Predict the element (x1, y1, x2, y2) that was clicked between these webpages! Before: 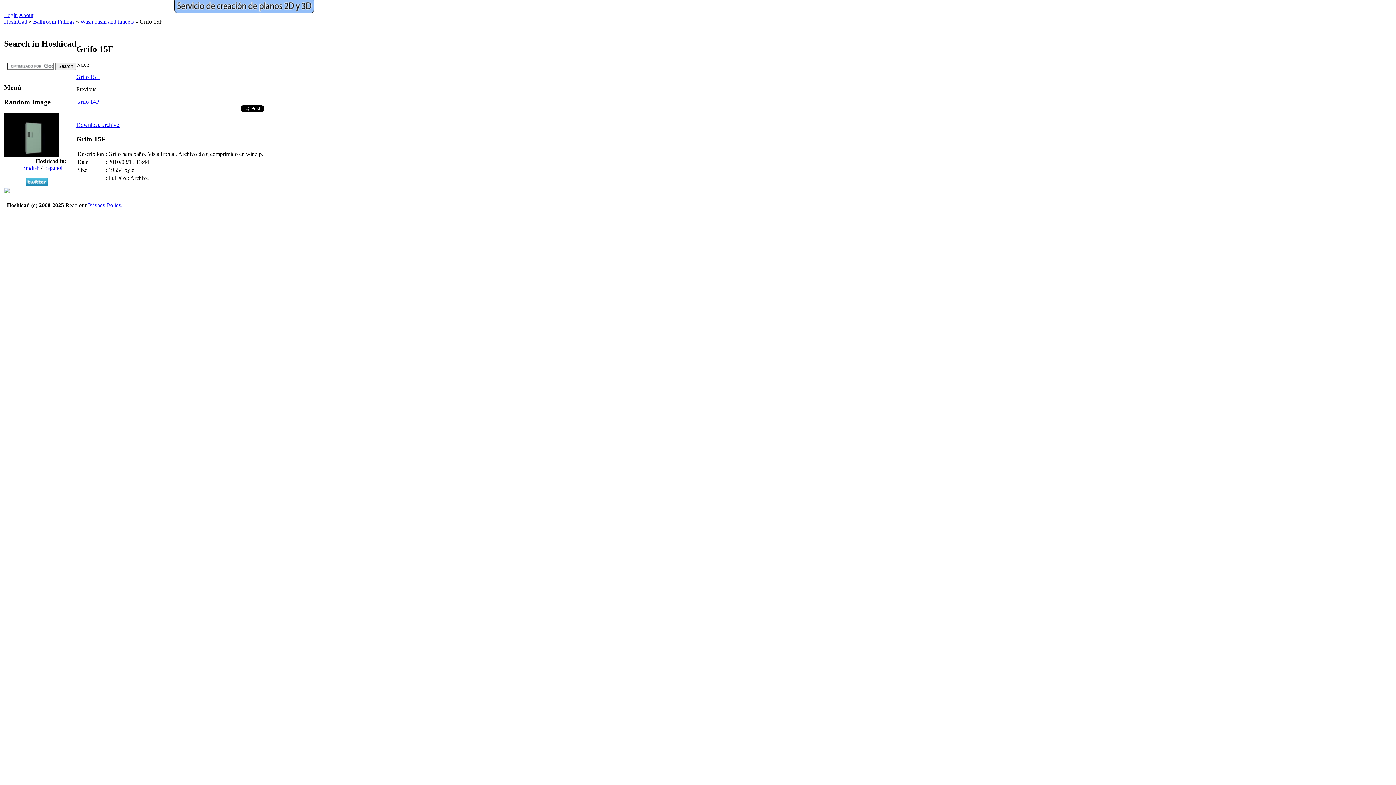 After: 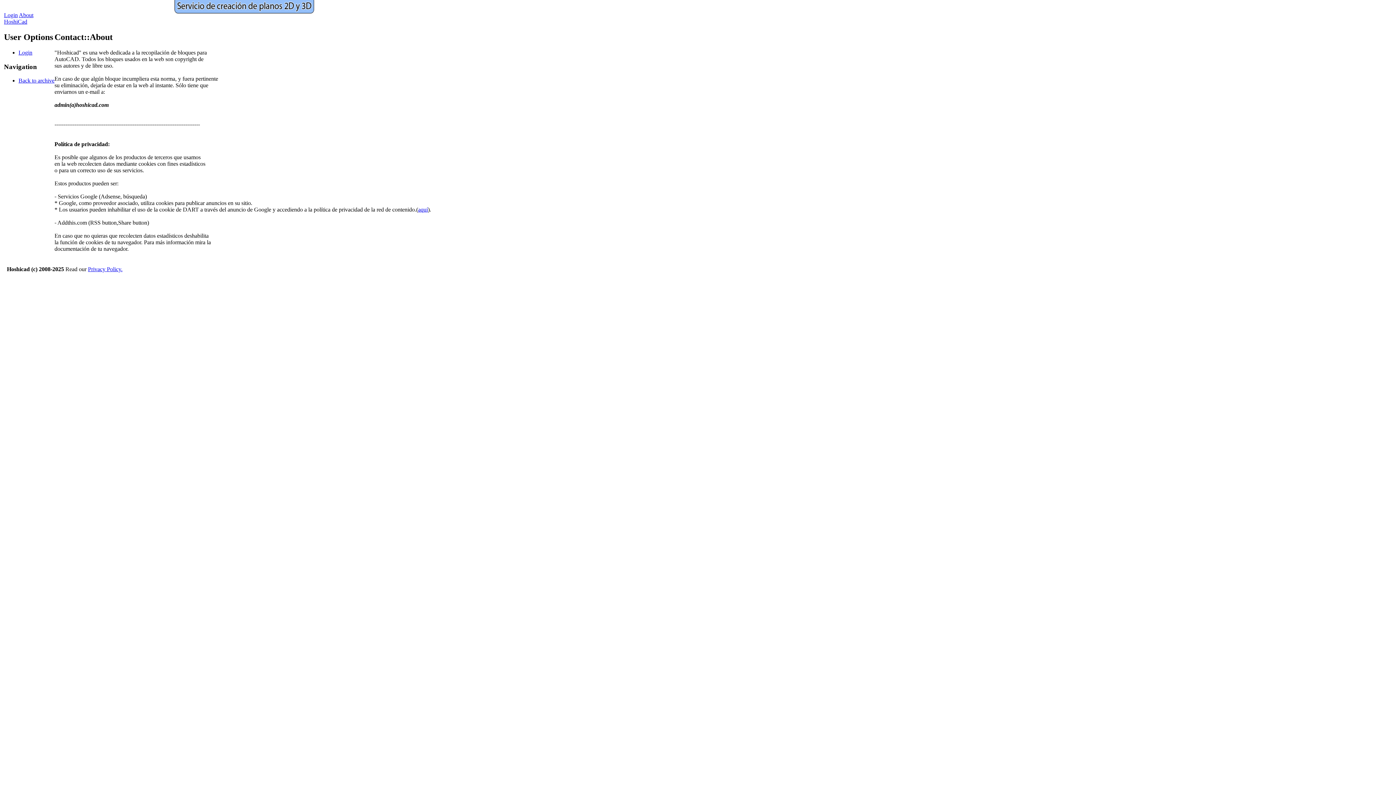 Action: bbox: (18, 12, 33, 18) label: About